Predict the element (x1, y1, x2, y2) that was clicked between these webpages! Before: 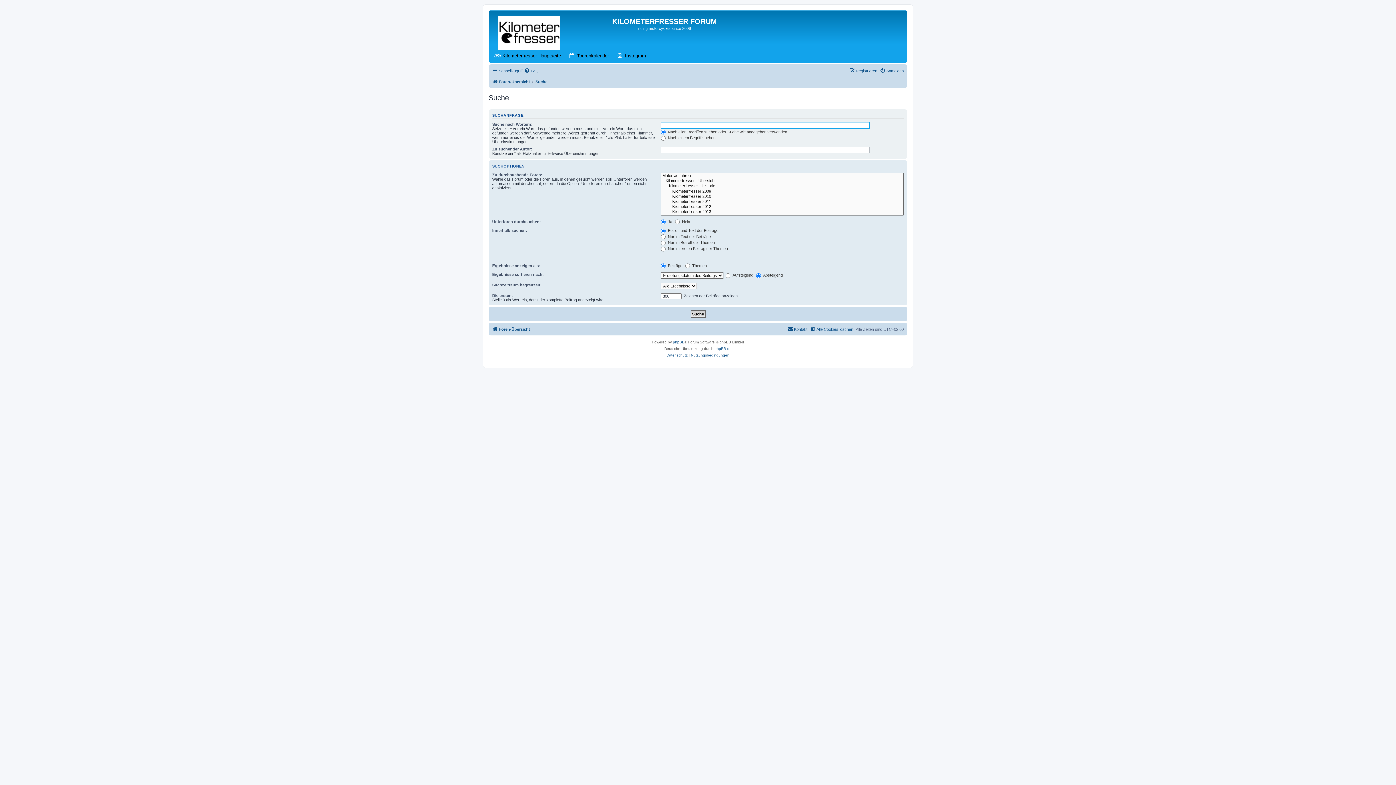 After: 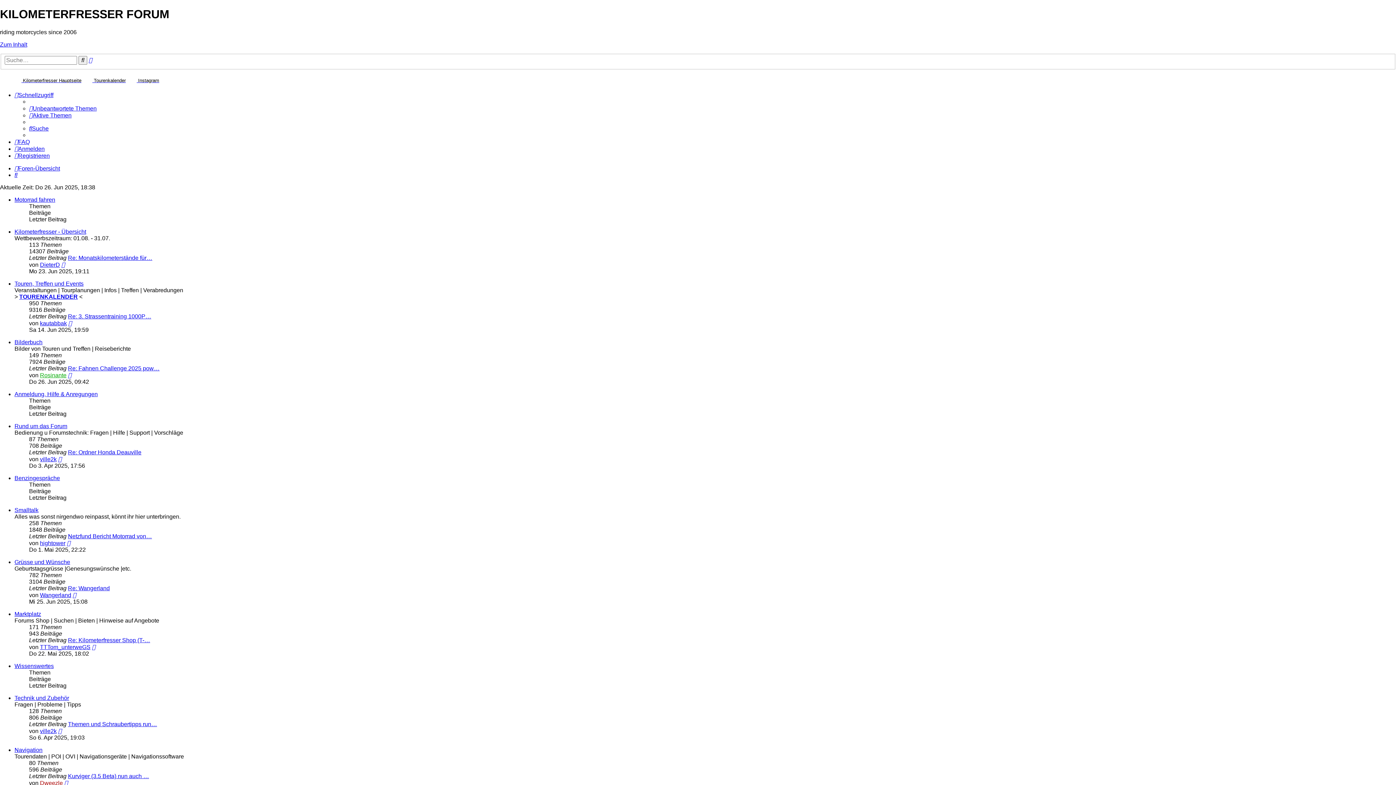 Action: bbox: (494, 12, 564, 50)